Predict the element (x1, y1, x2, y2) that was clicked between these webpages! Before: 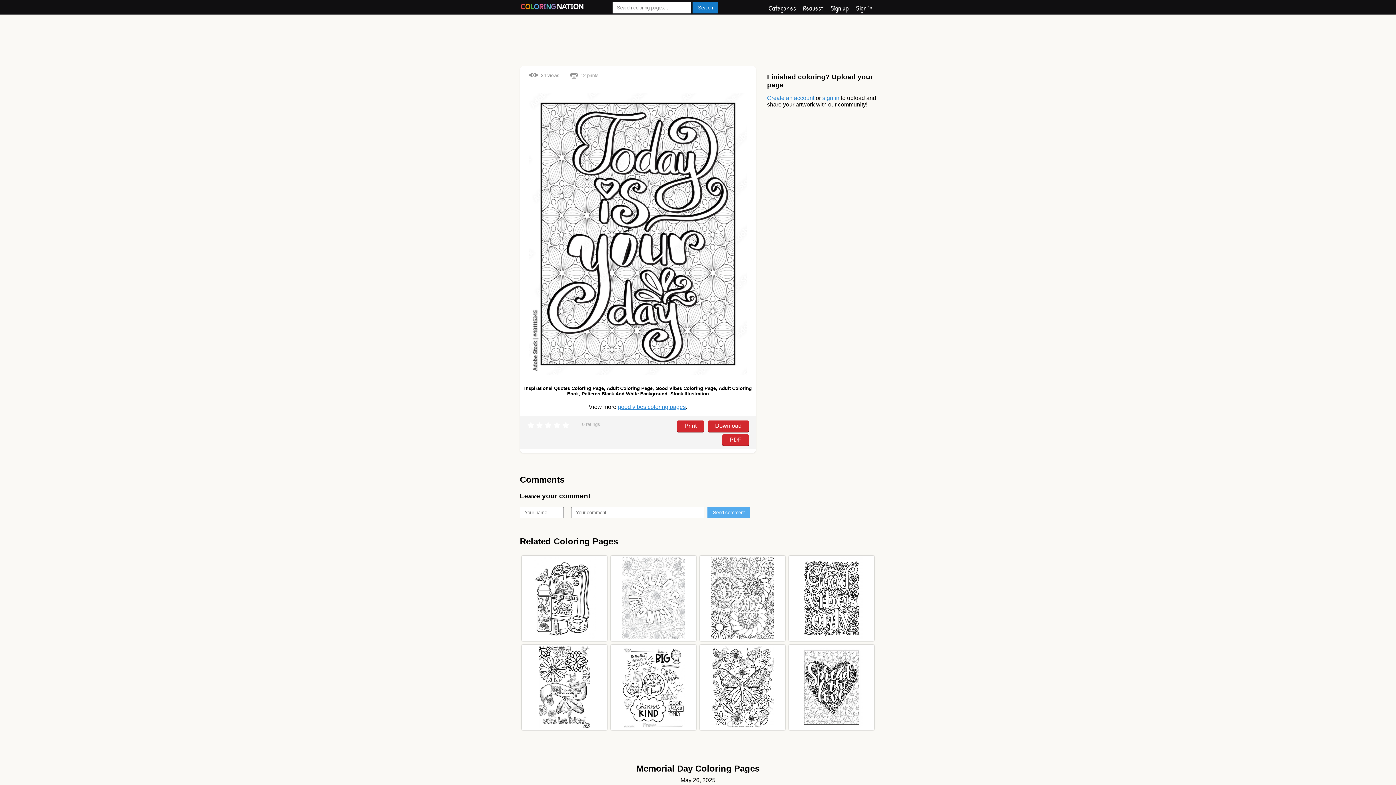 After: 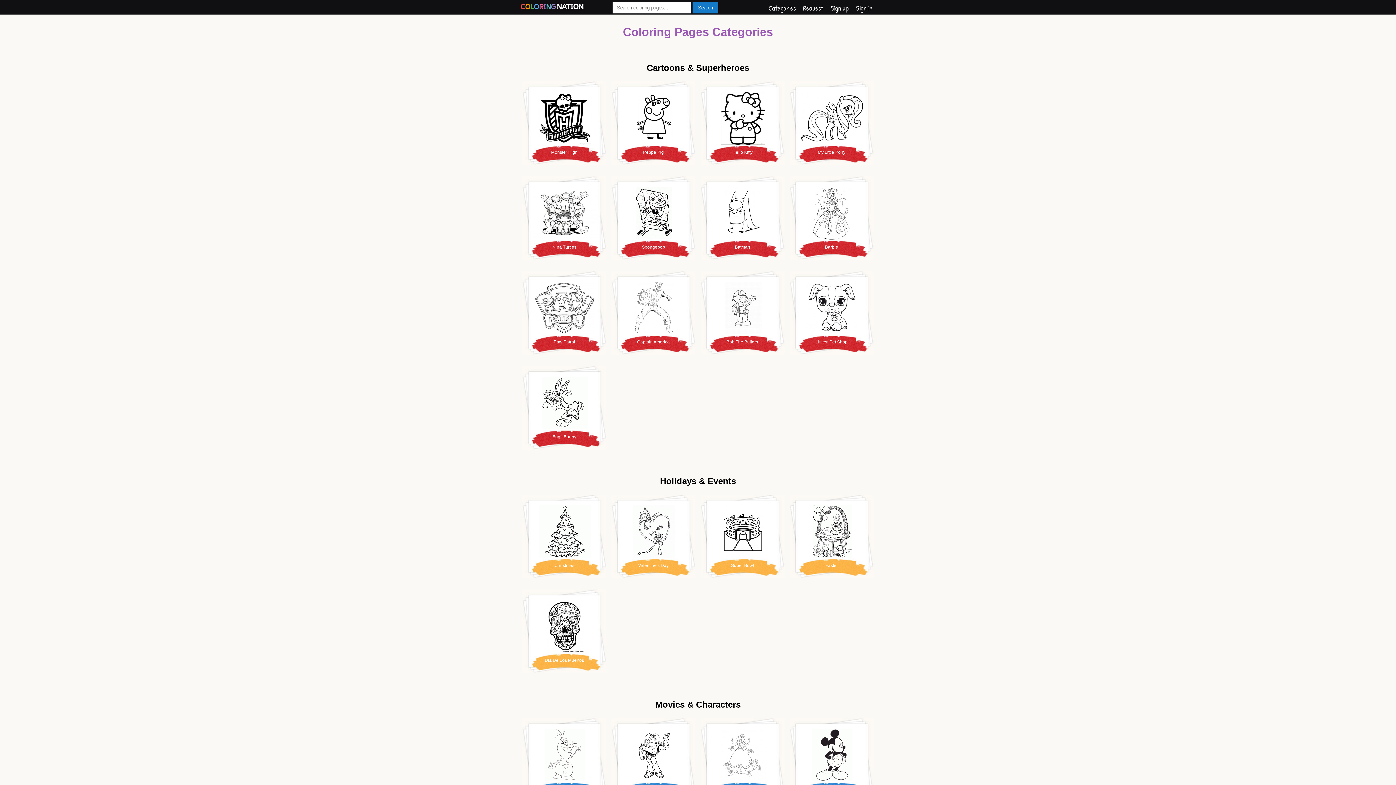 Action: label: Categories bbox: (768, 3, 796, 12)